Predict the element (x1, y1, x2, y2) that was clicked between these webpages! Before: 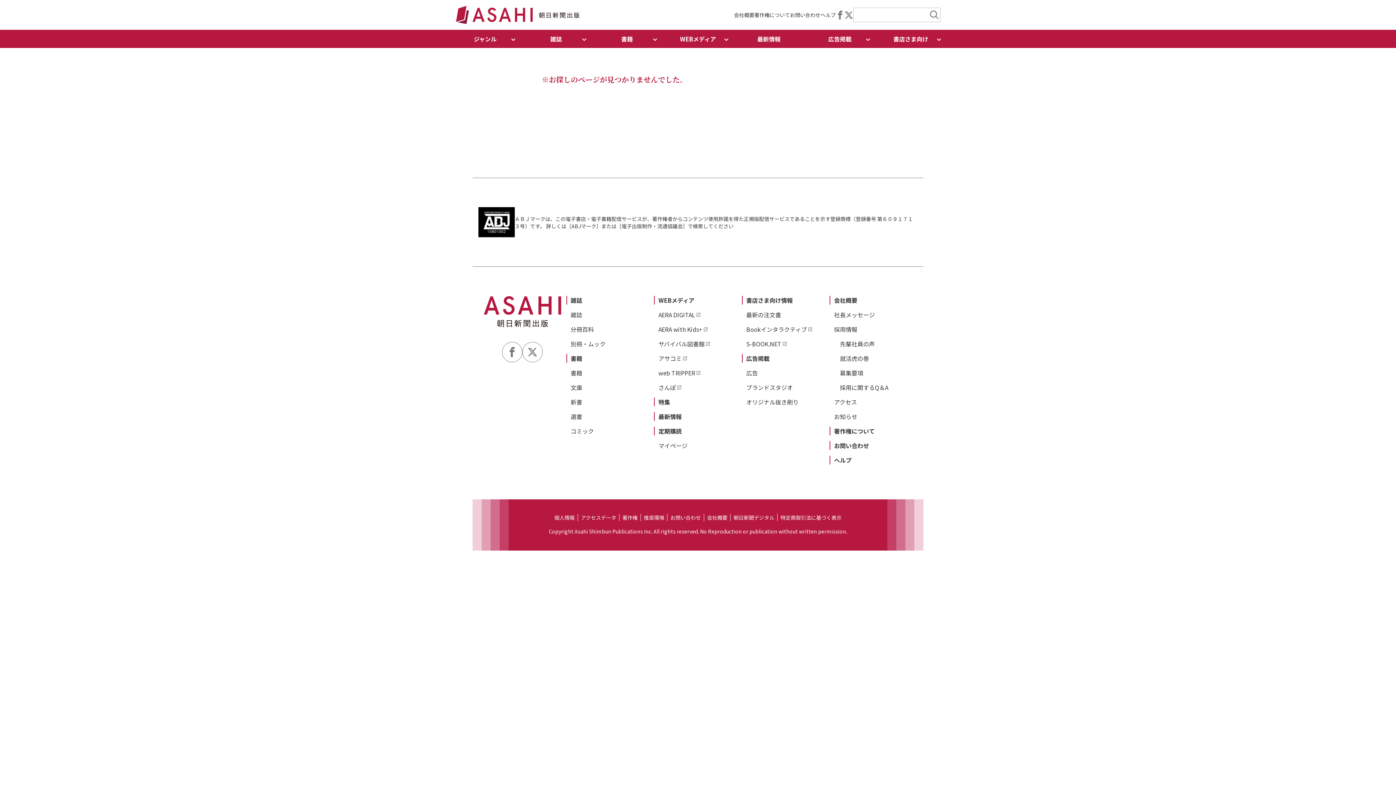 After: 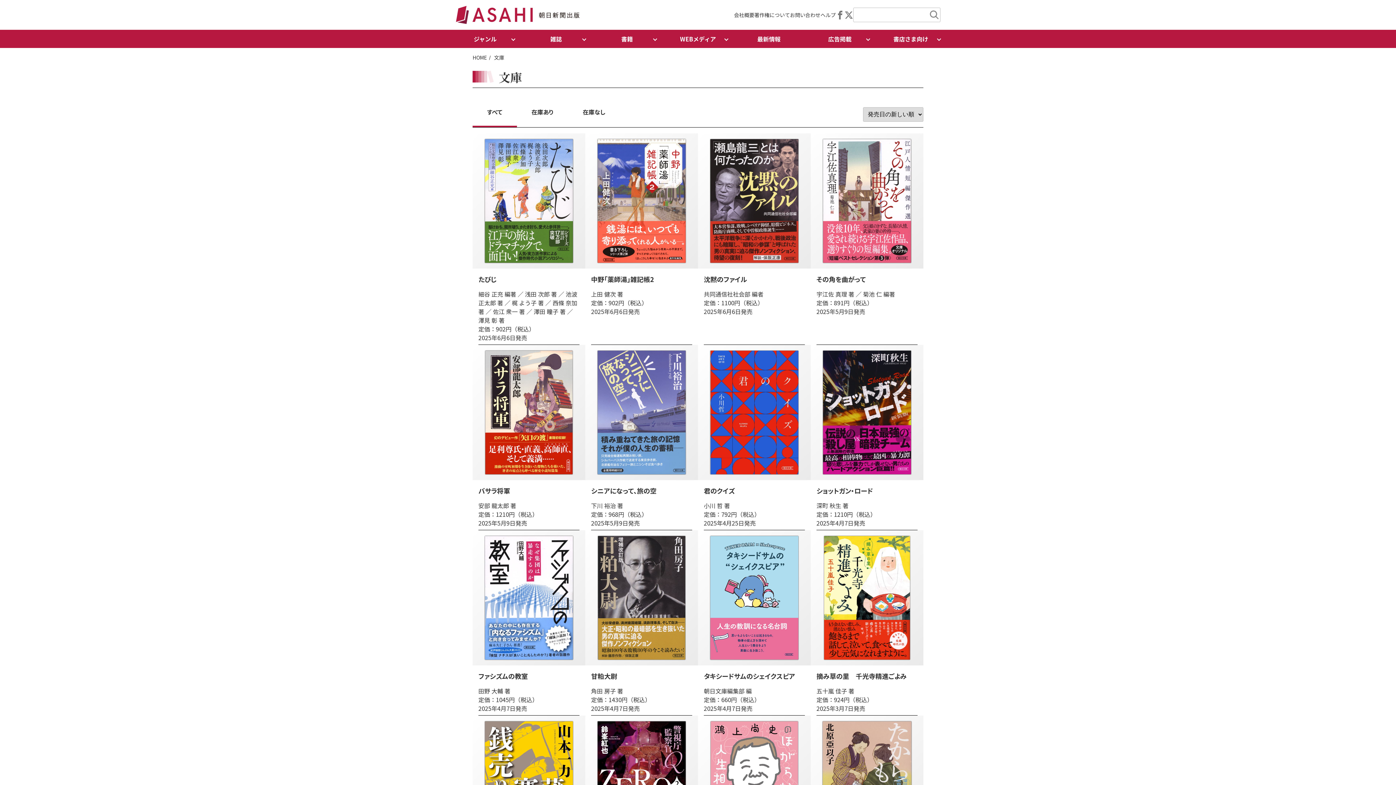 Action: label: 文庫 bbox: (570, 383, 582, 392)